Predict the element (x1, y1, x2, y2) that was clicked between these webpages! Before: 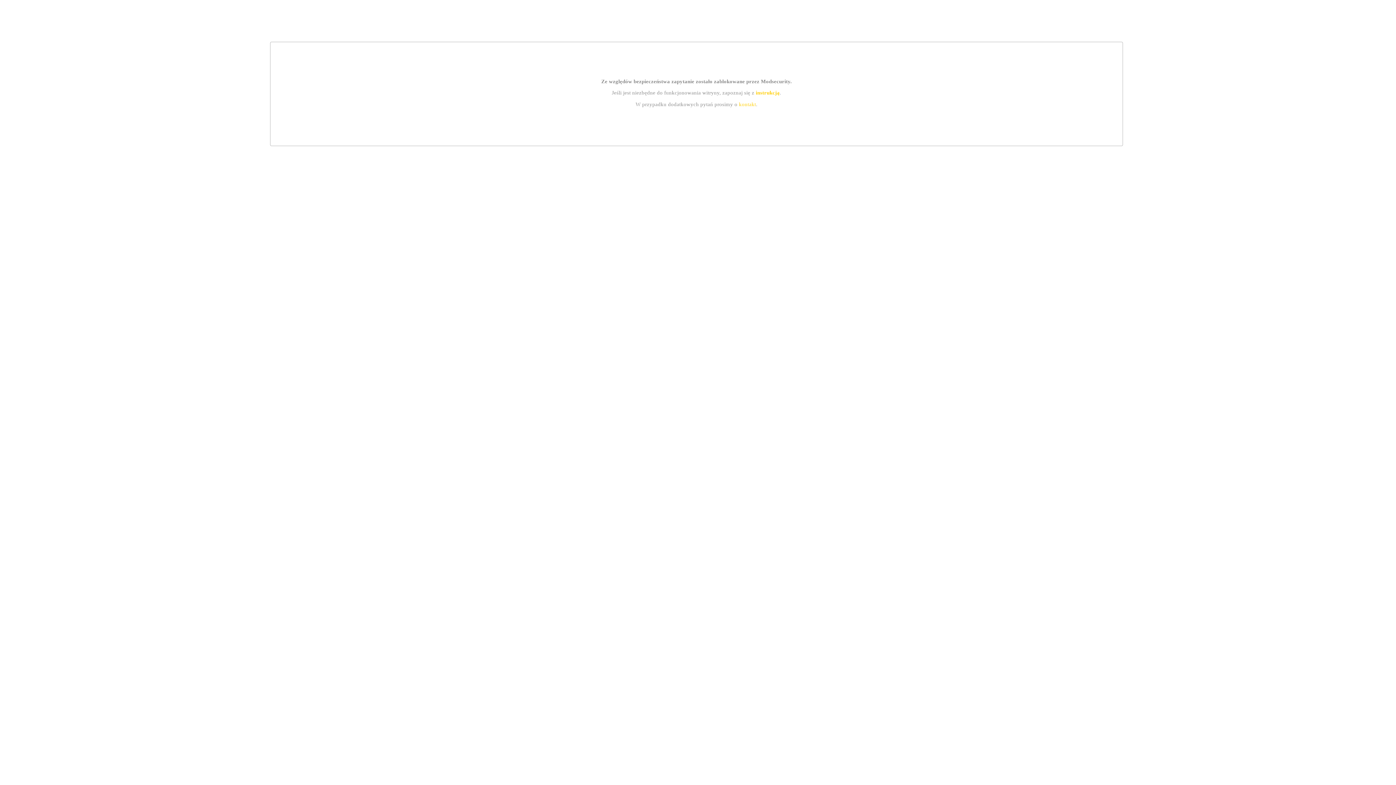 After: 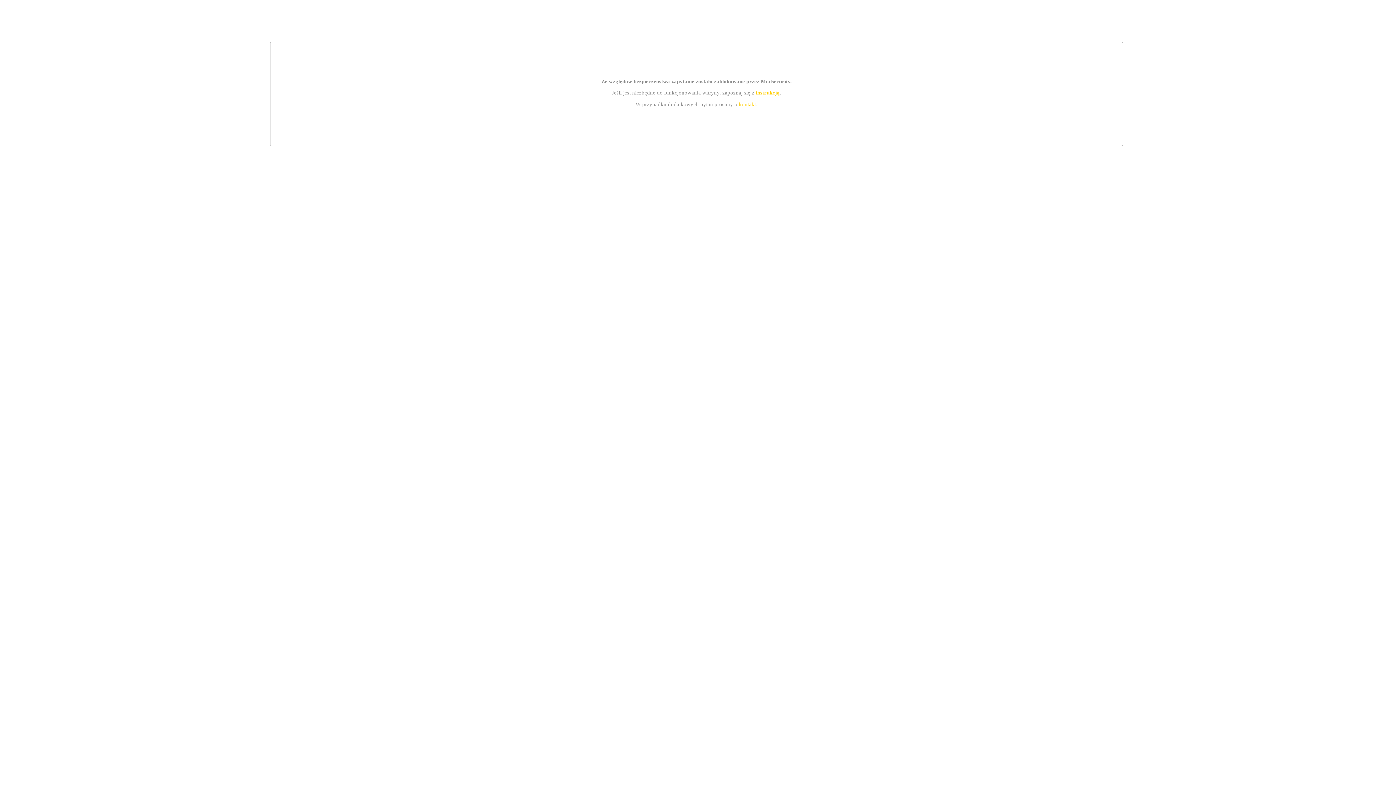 Action: label: kontakt bbox: (739, 101, 756, 107)